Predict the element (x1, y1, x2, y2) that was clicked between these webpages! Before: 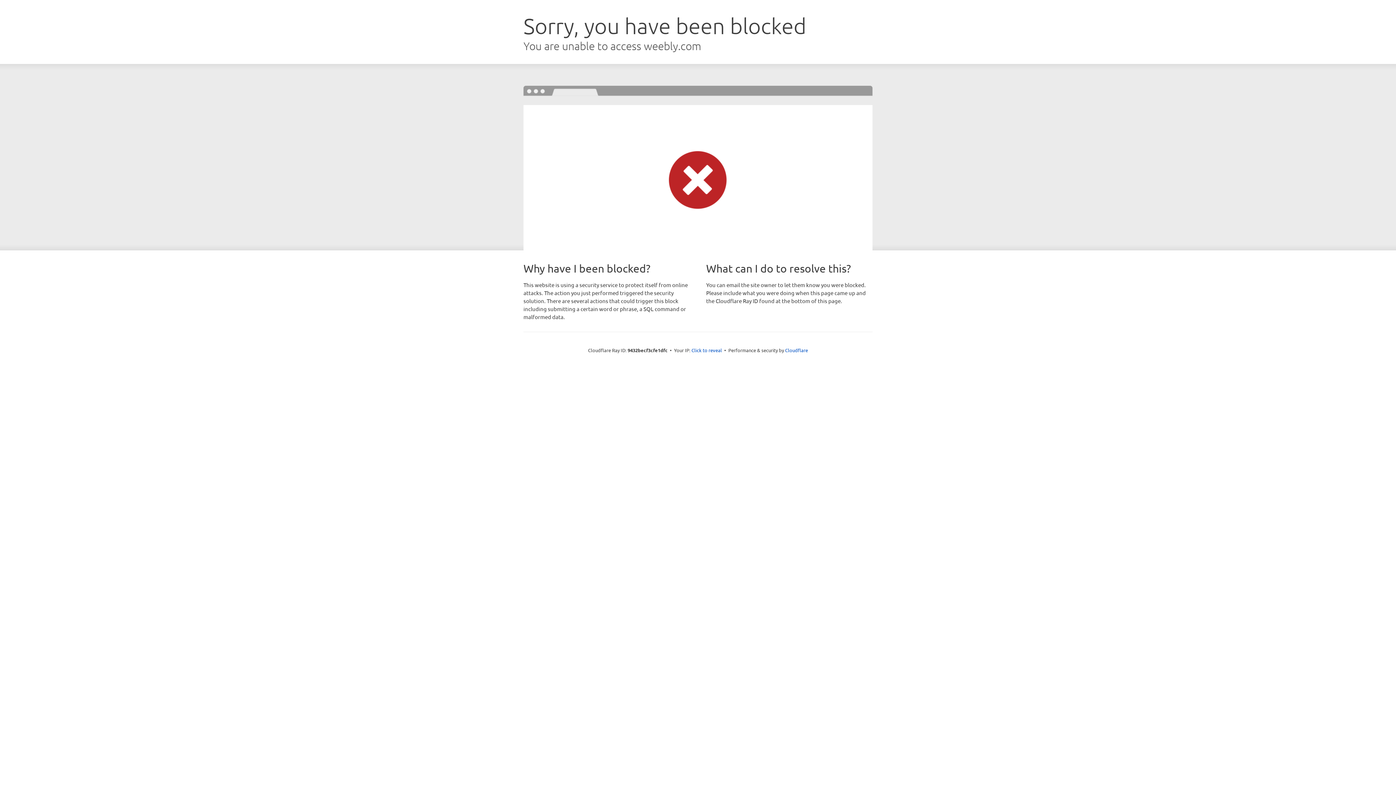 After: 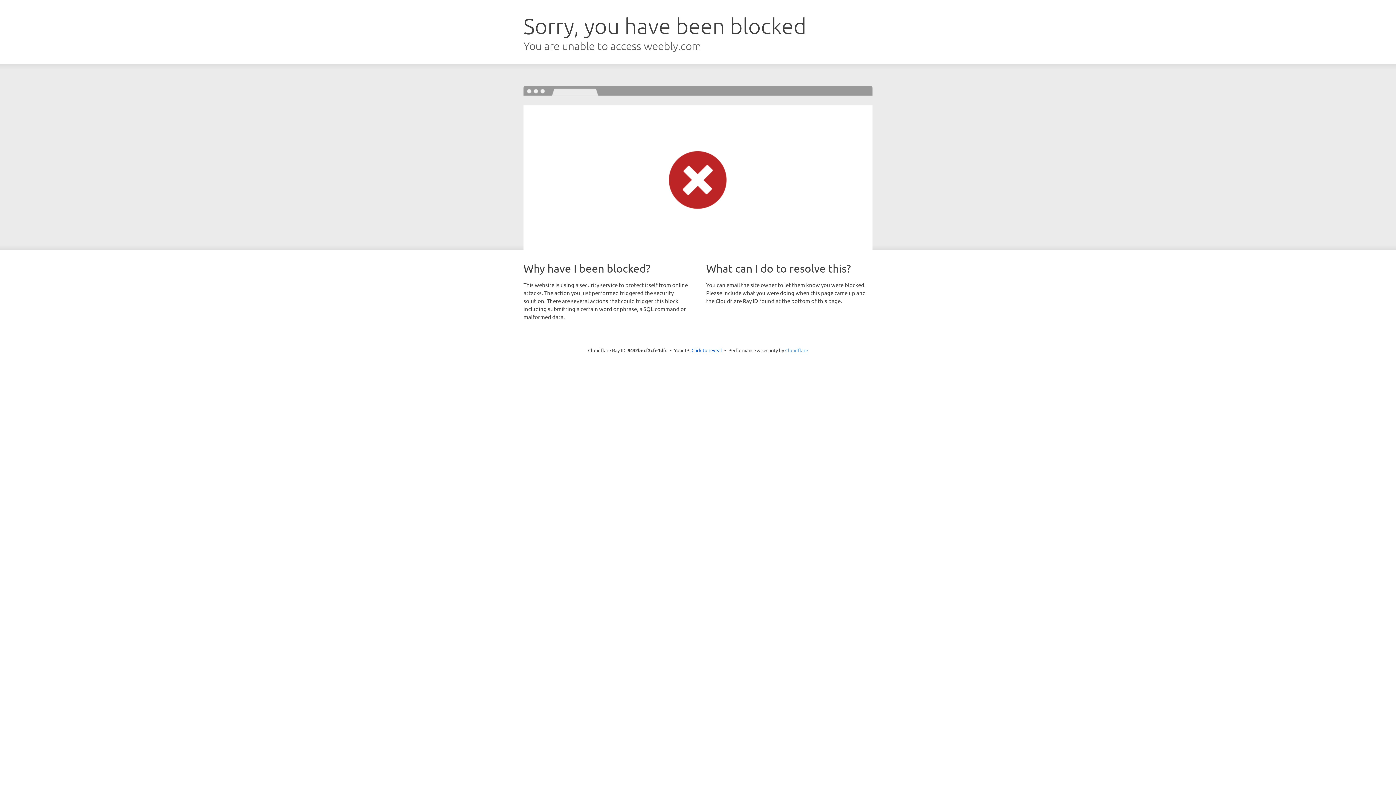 Action: bbox: (785, 347, 808, 353) label: Cloudflare